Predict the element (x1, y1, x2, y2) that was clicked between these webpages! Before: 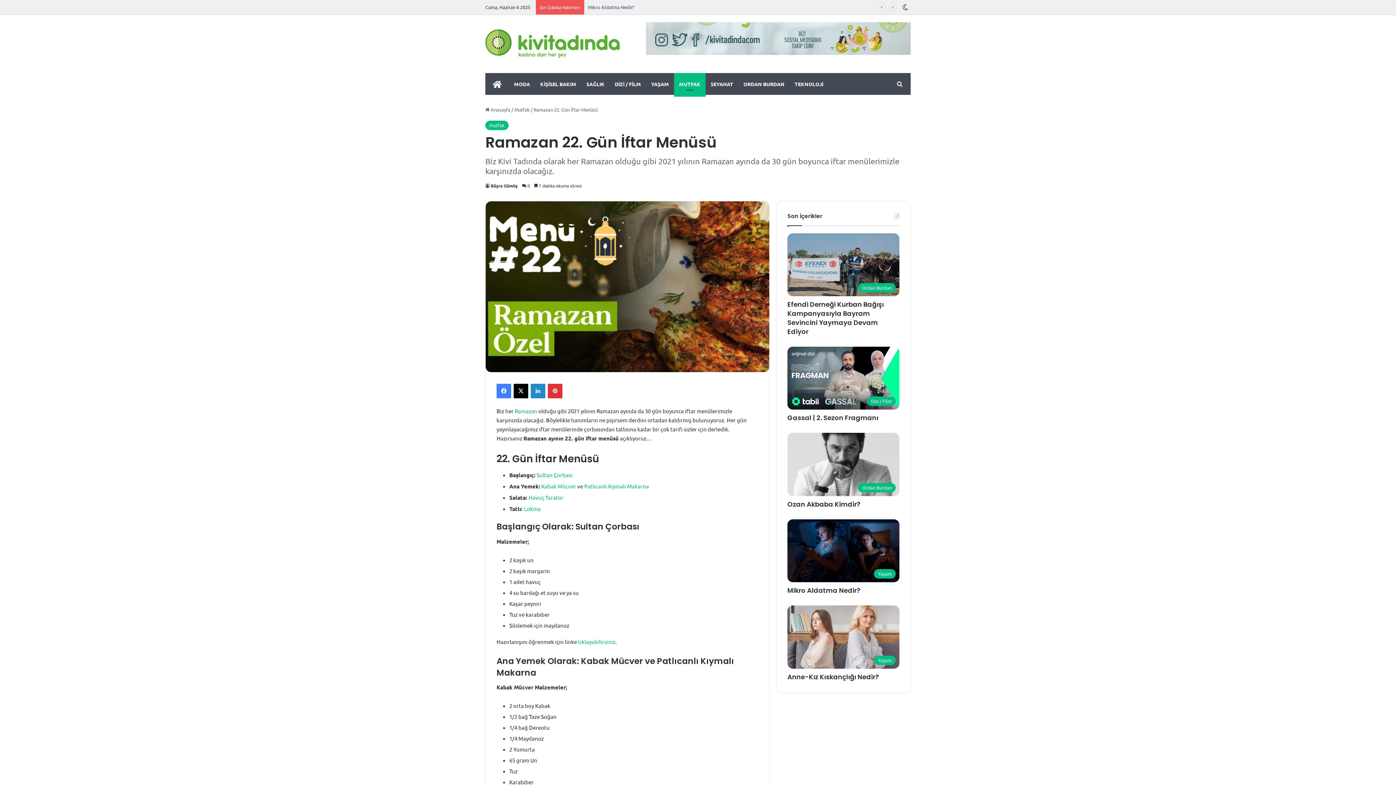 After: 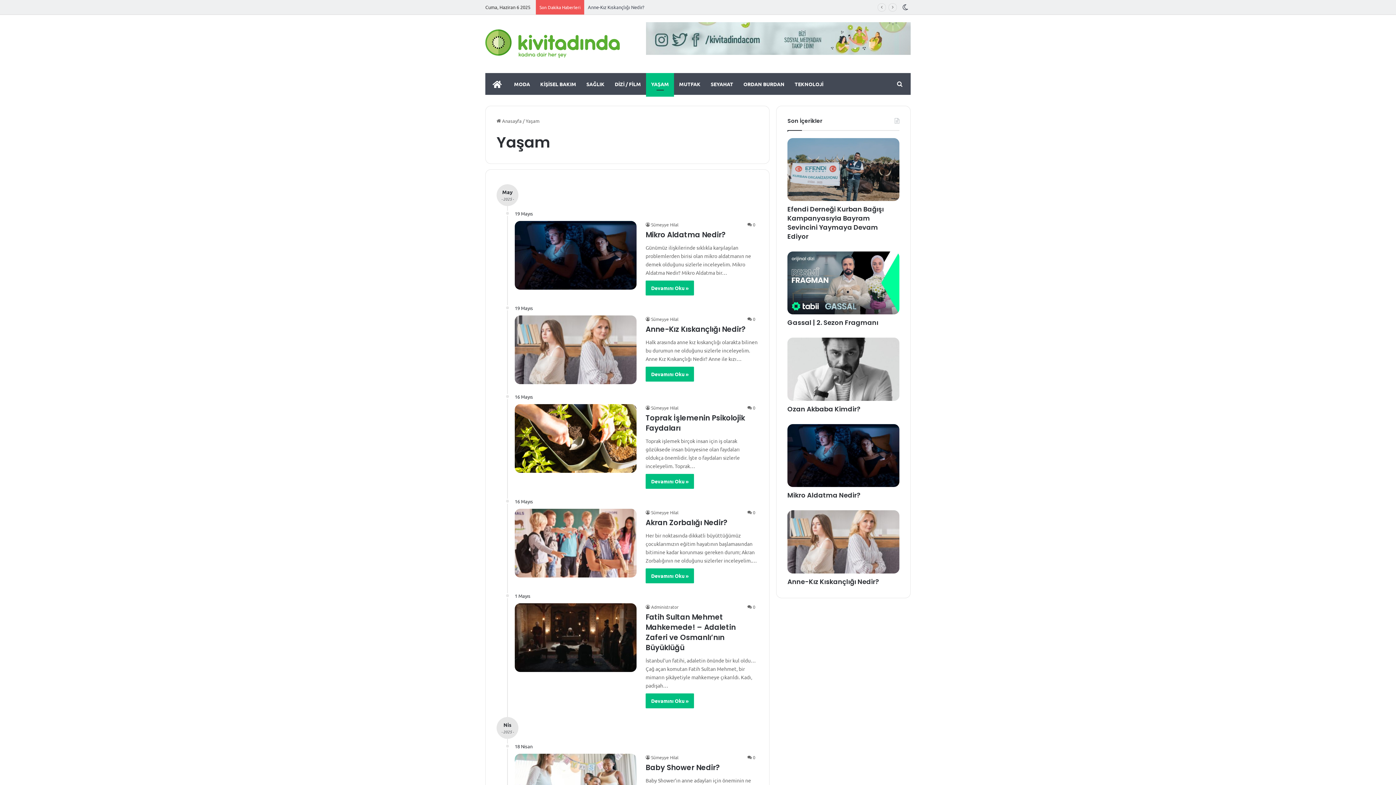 Action: bbox: (646, 73, 674, 94) label: YAŞAM